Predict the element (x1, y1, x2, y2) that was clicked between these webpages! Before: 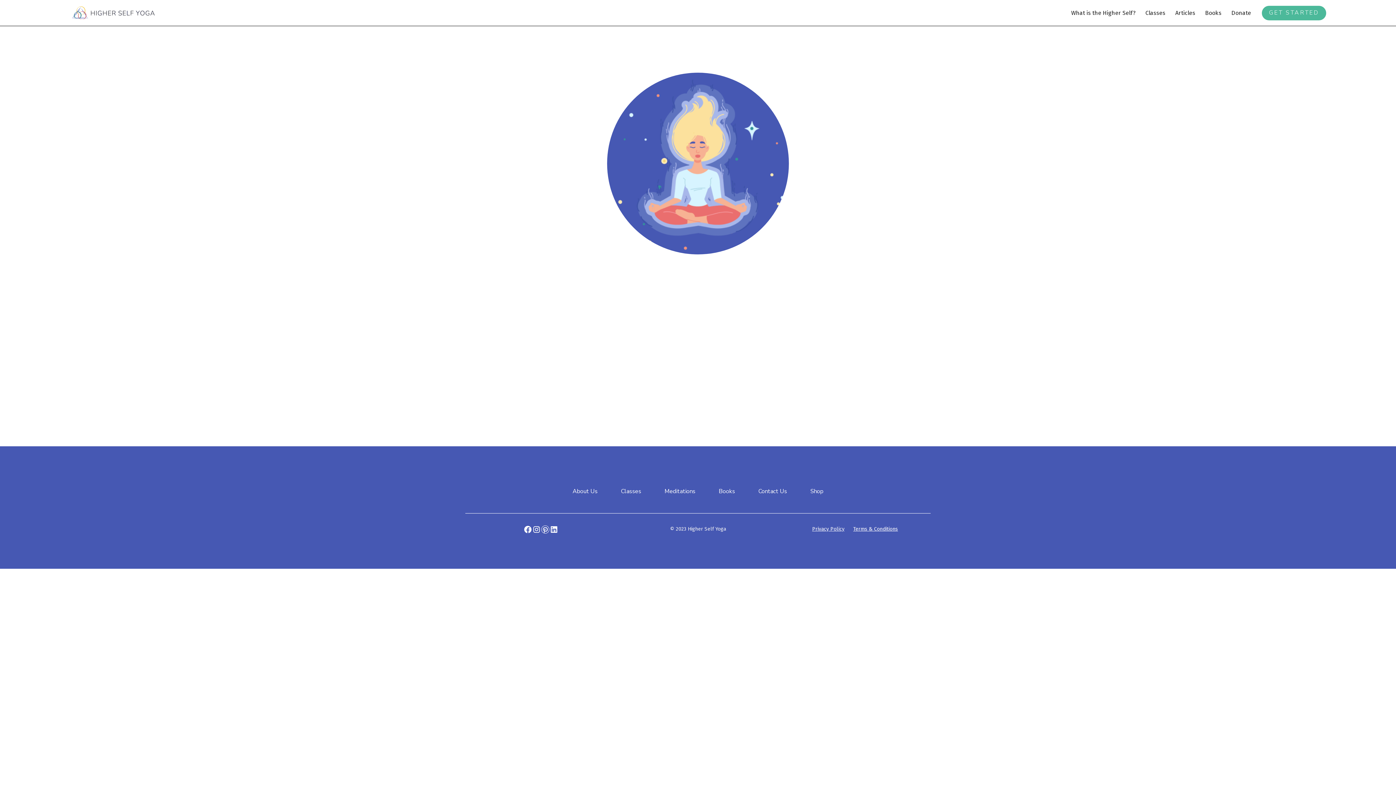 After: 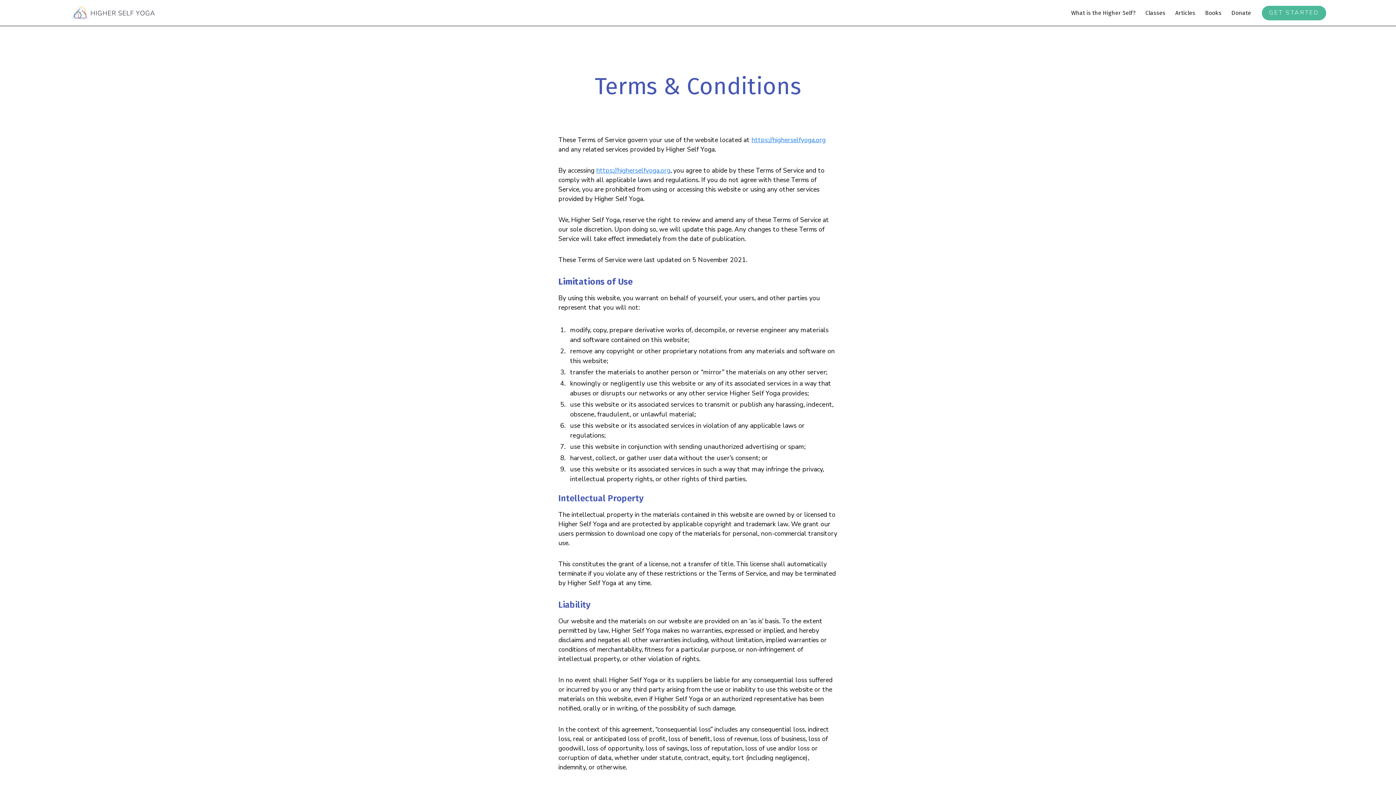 Action: label: Terms & Conditions bbox: (853, 525, 898, 534)